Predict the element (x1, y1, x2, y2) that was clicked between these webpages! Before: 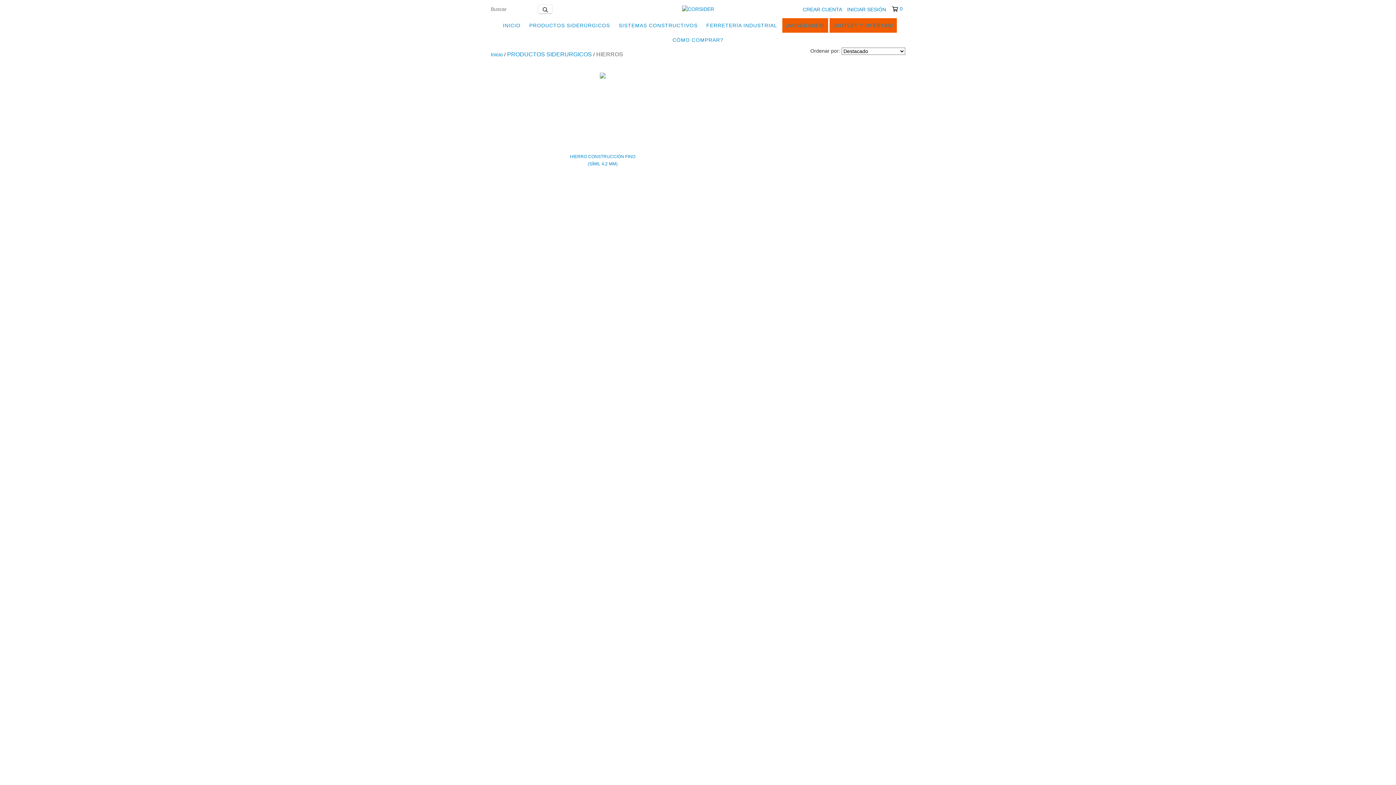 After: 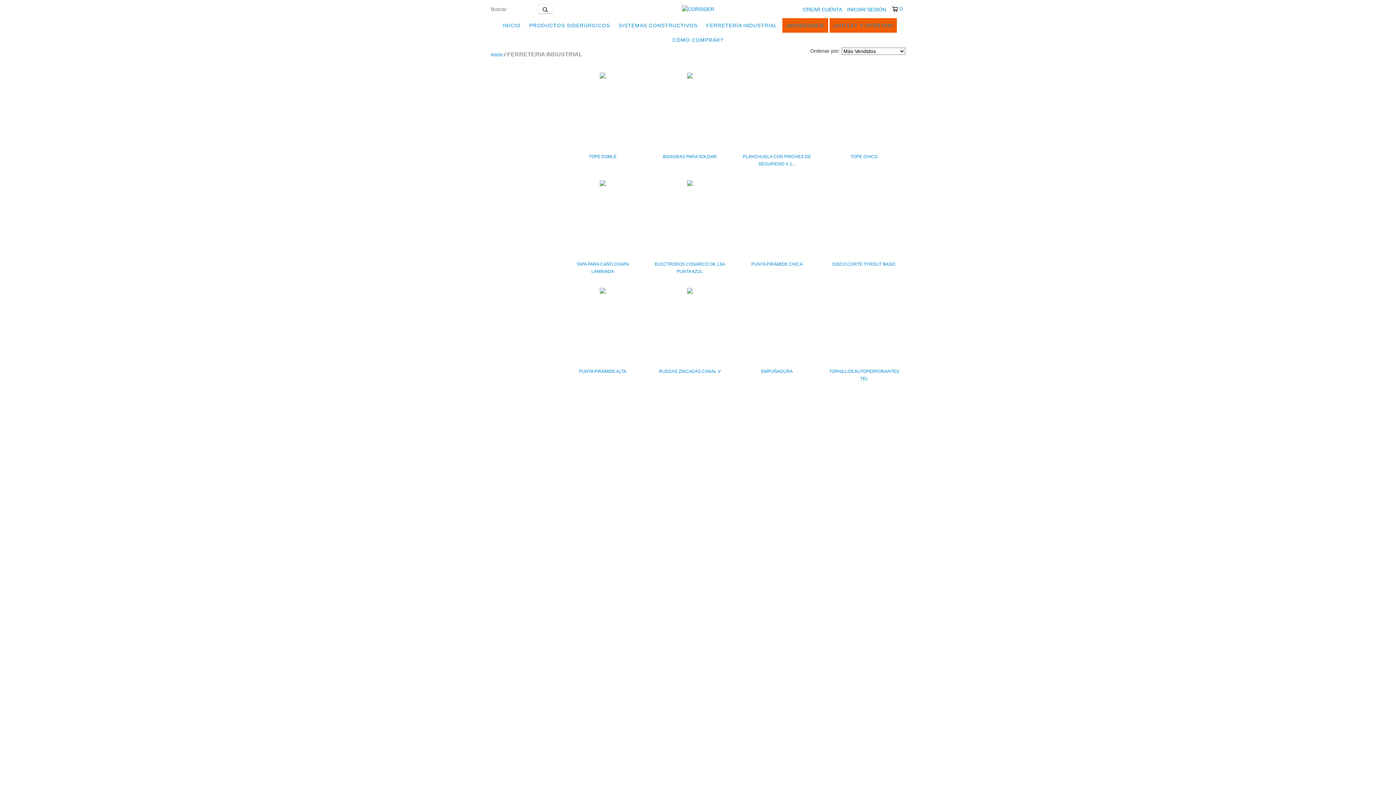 Action: label: FERRETERÍA INDUSTRIAL bbox: (702, 18, 781, 32)